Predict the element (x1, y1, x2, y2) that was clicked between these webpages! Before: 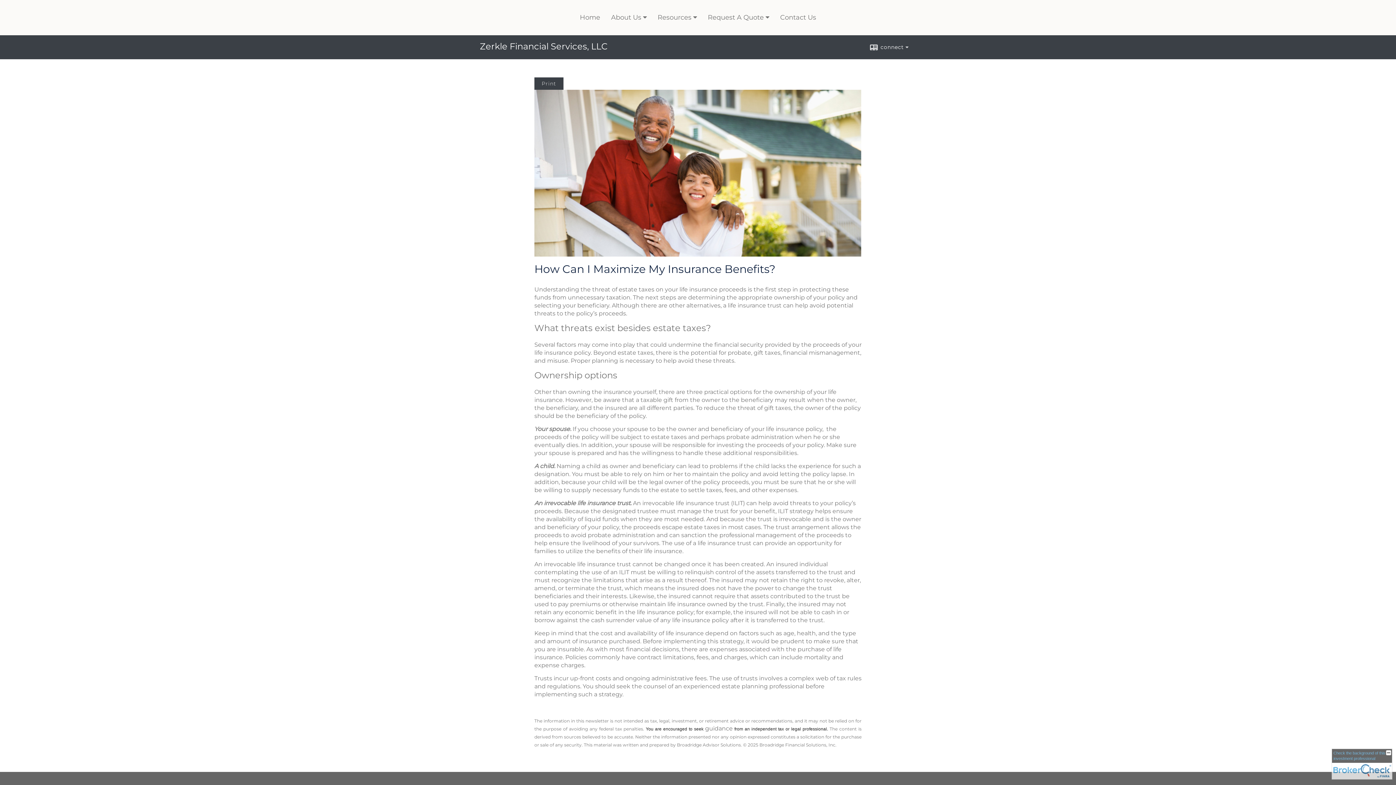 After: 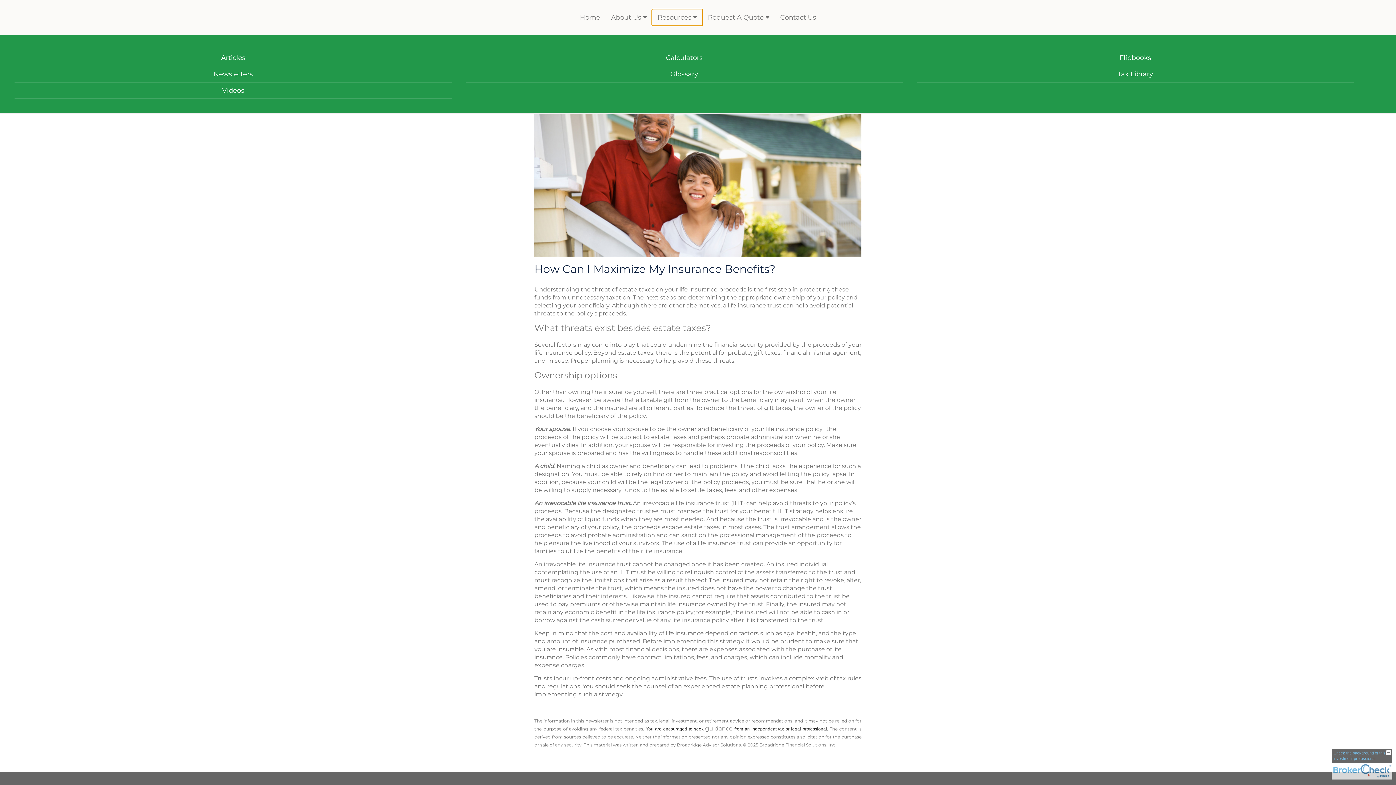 Action: bbox: (652, 9, 702, 25) label: Resources